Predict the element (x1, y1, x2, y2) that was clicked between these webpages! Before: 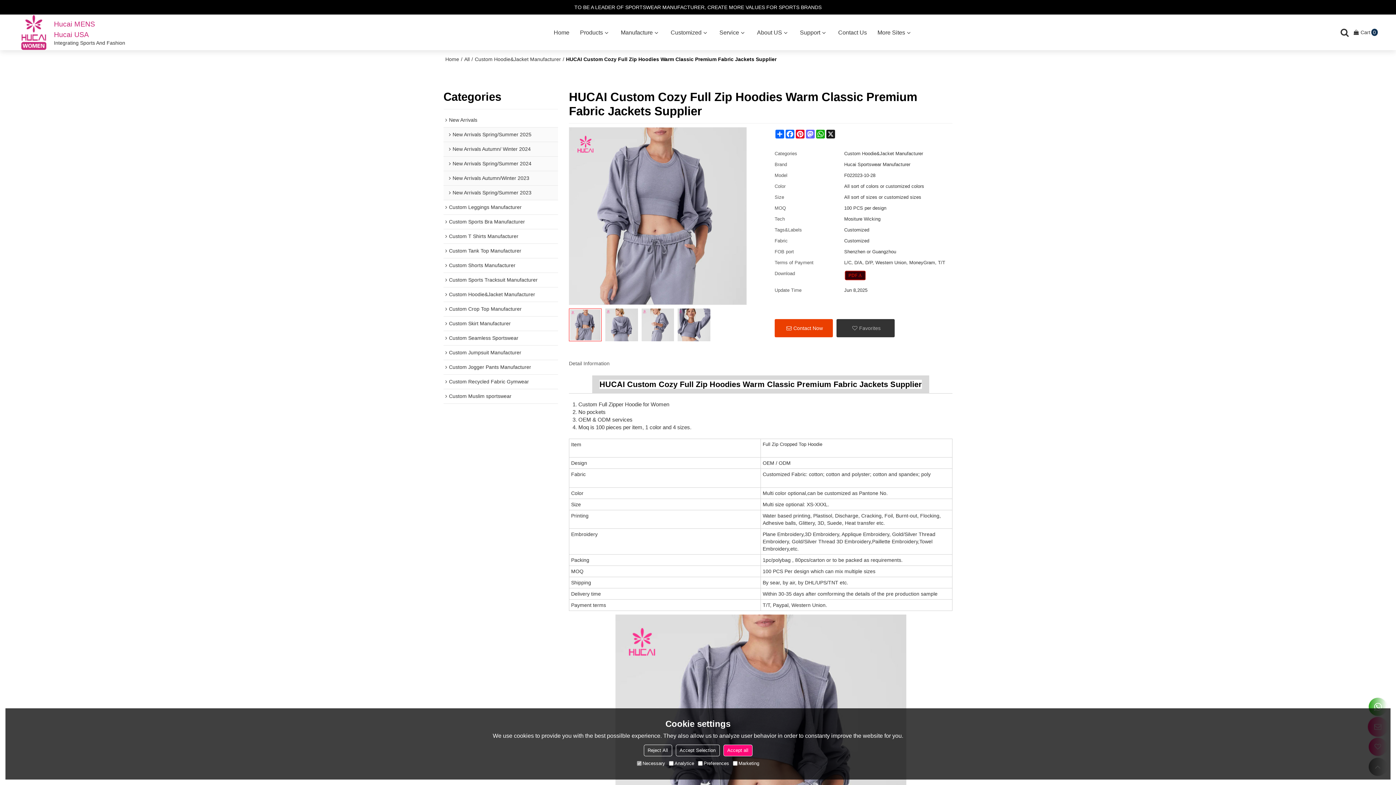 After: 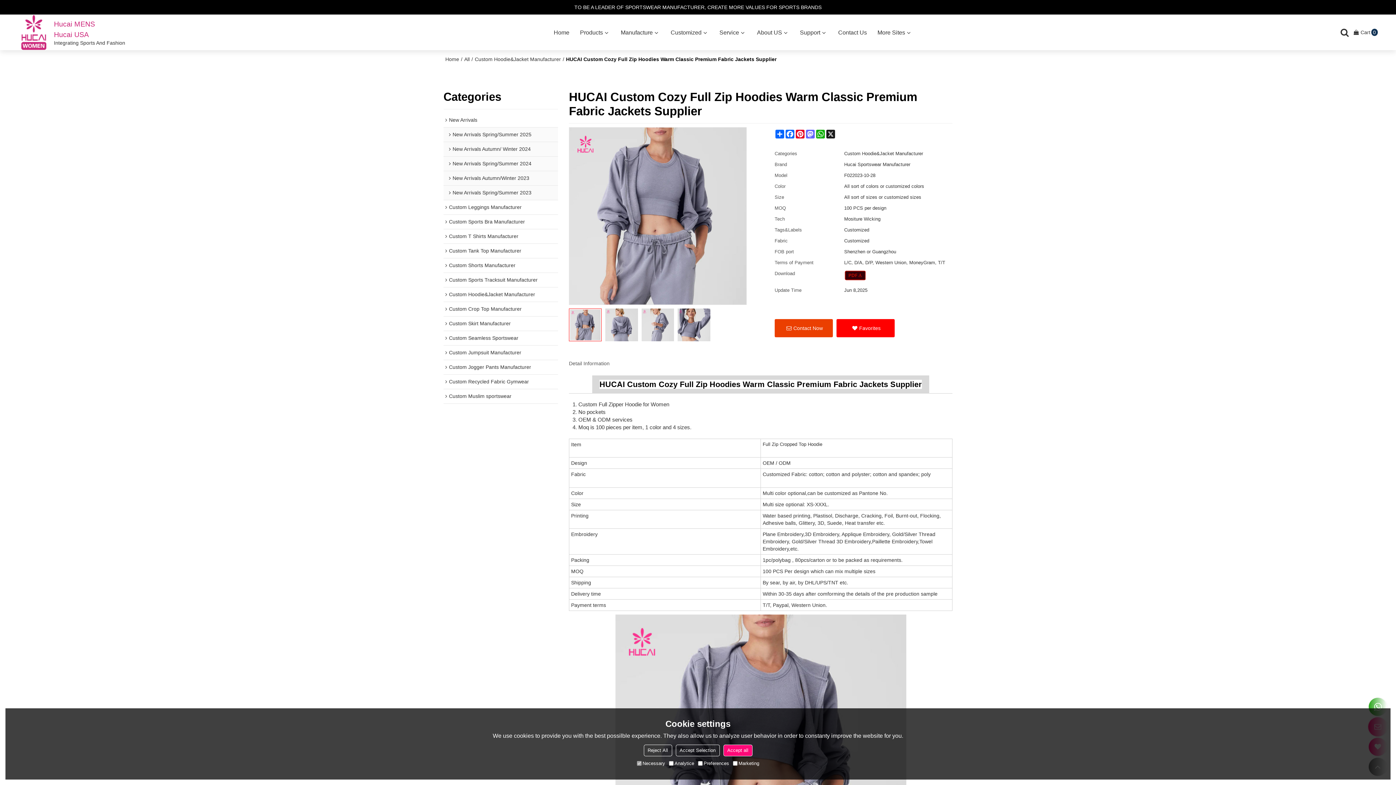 Action: label: Favorites bbox: (836, 319, 894, 337)